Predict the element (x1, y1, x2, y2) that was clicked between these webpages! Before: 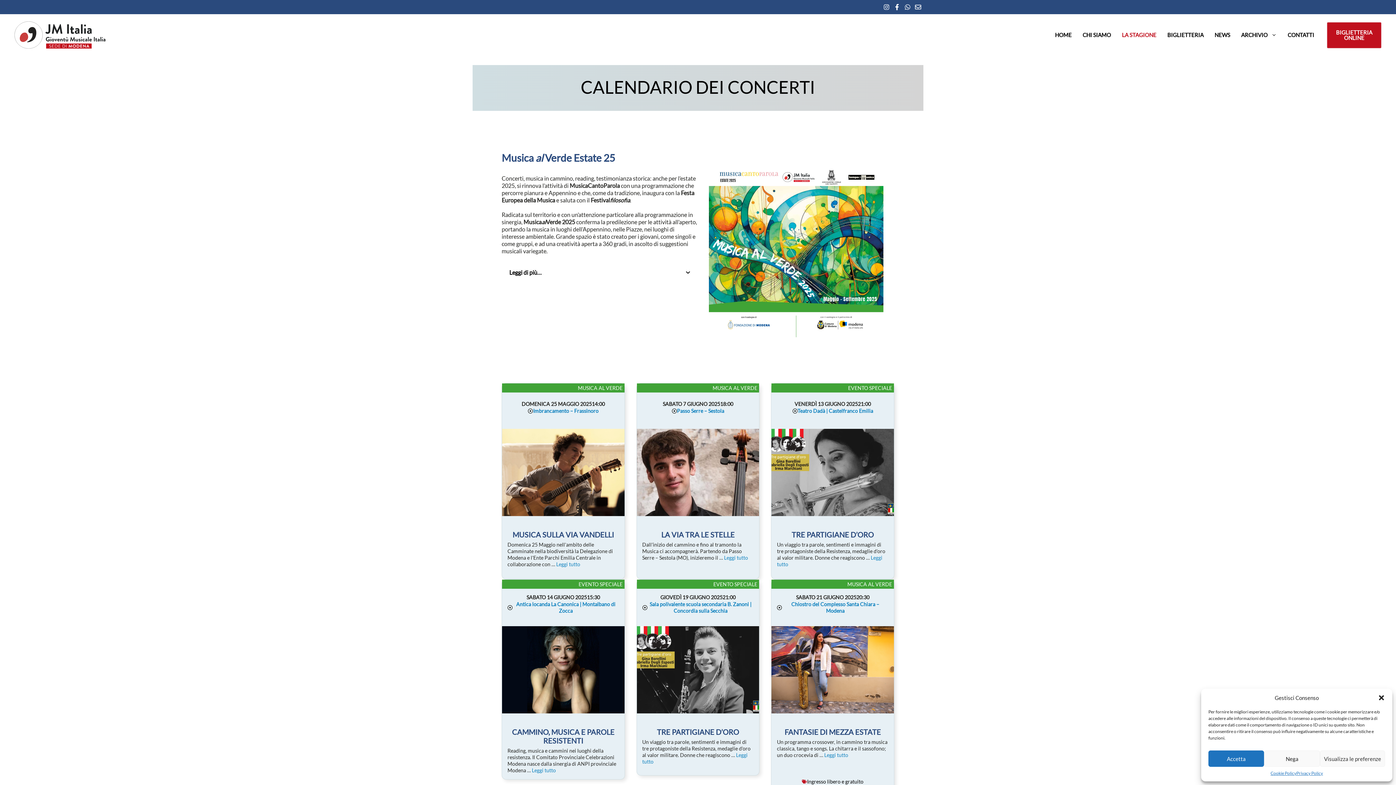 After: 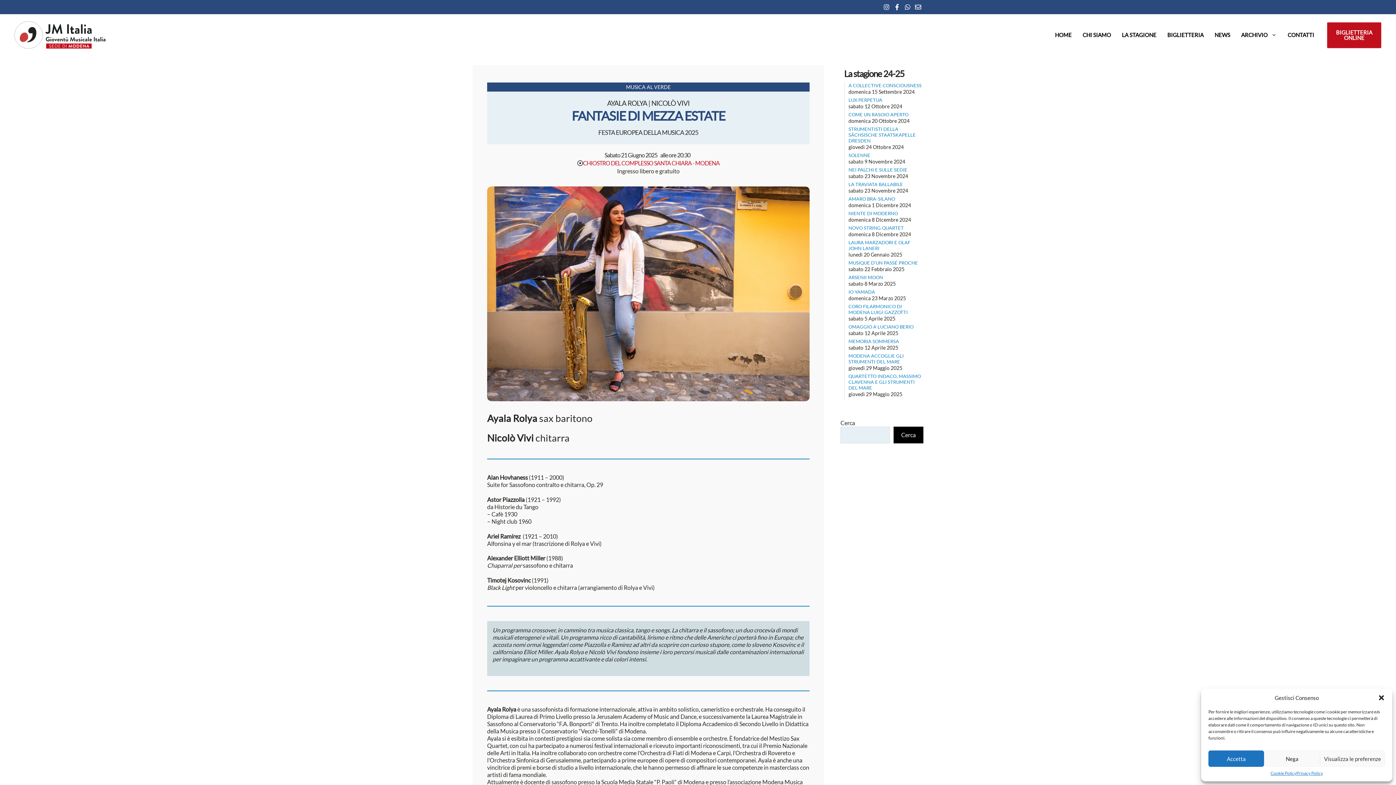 Action: bbox: (771, 665, 894, 672)